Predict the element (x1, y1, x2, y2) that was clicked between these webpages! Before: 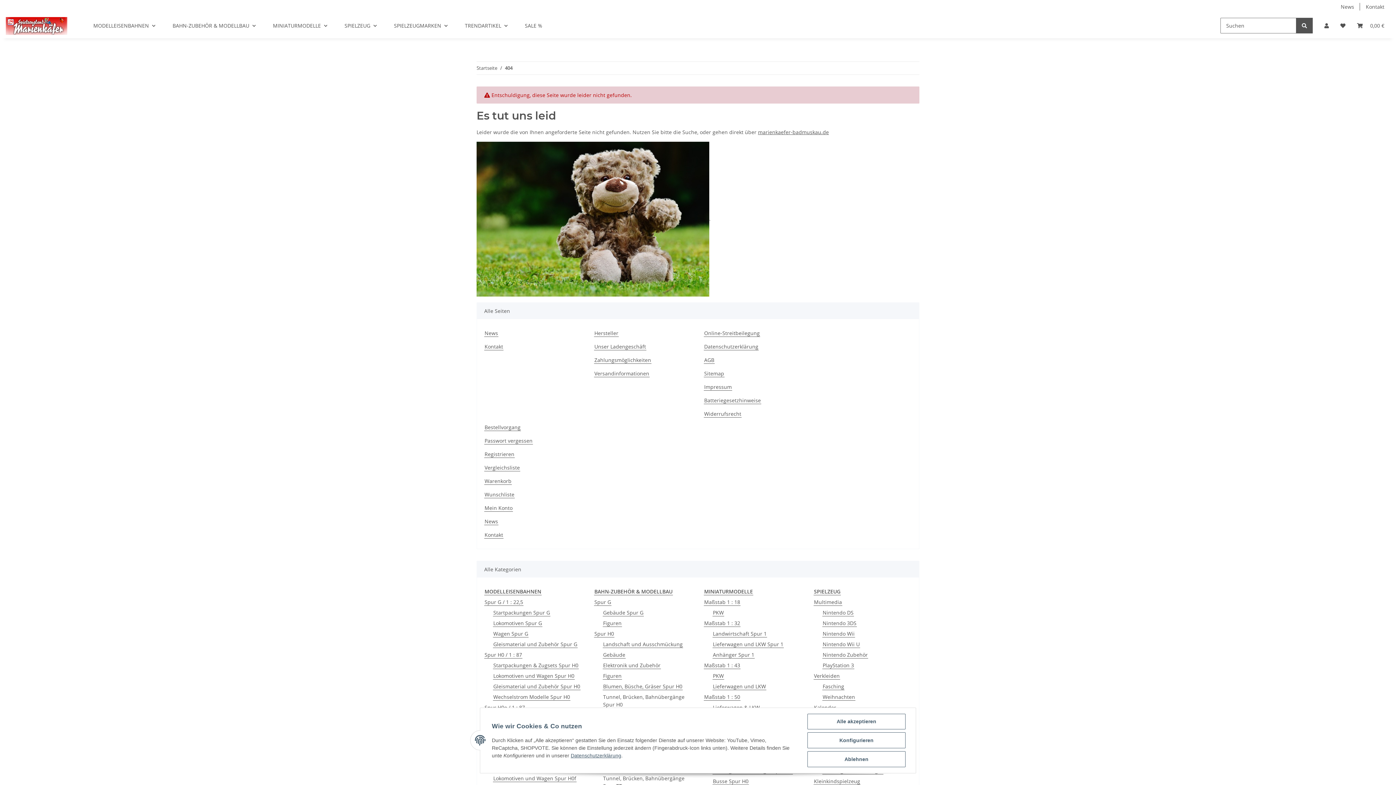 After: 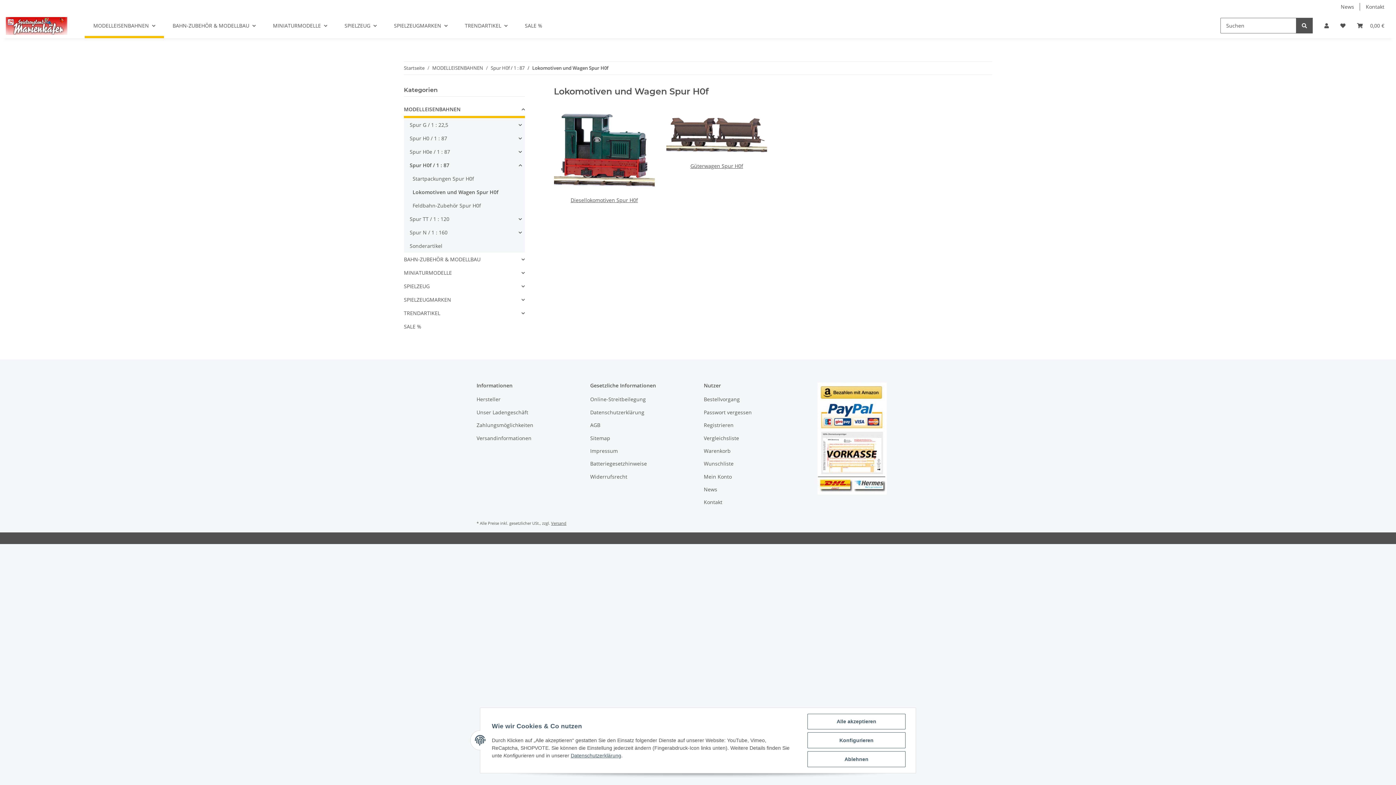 Action: bbox: (493, 774, 576, 782) label: Lokomotiven und Wagen Spur H0f